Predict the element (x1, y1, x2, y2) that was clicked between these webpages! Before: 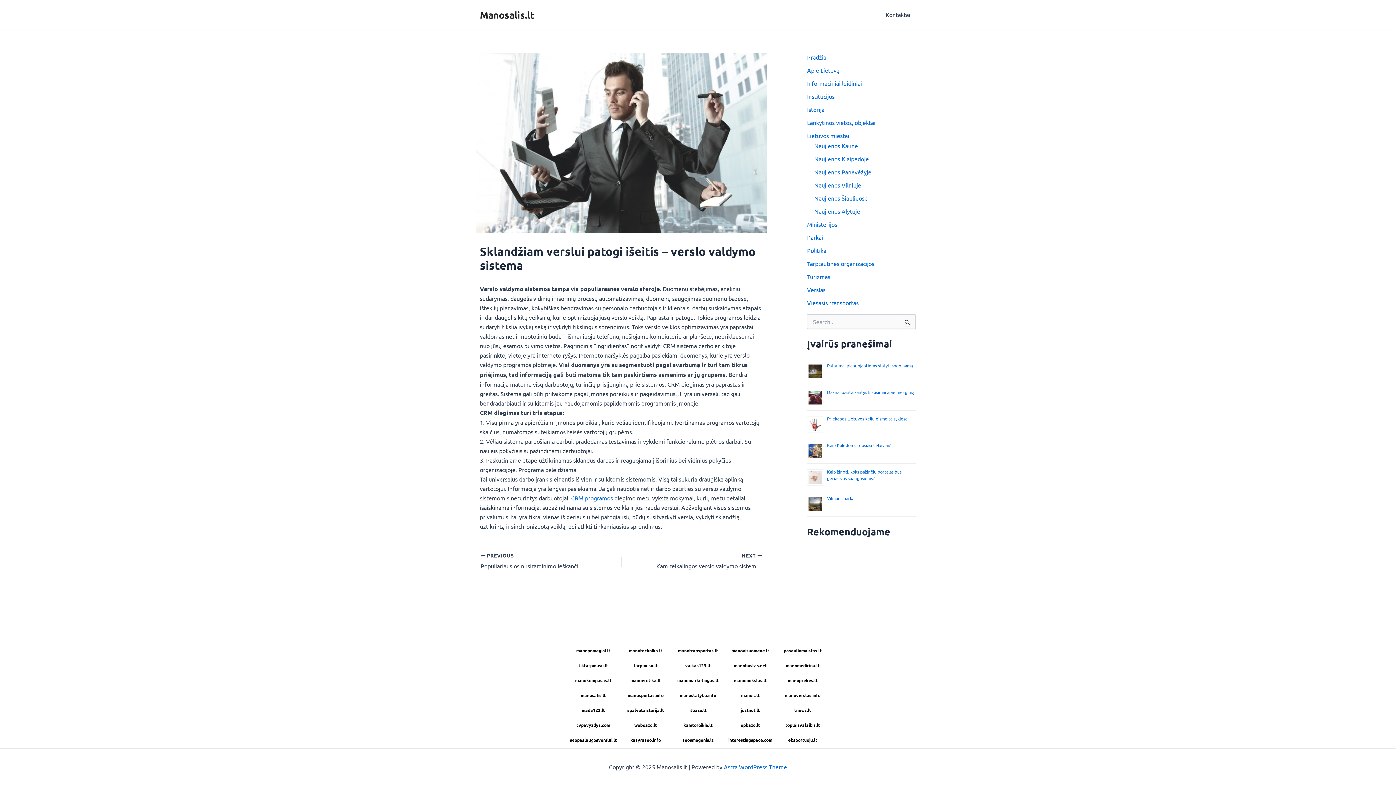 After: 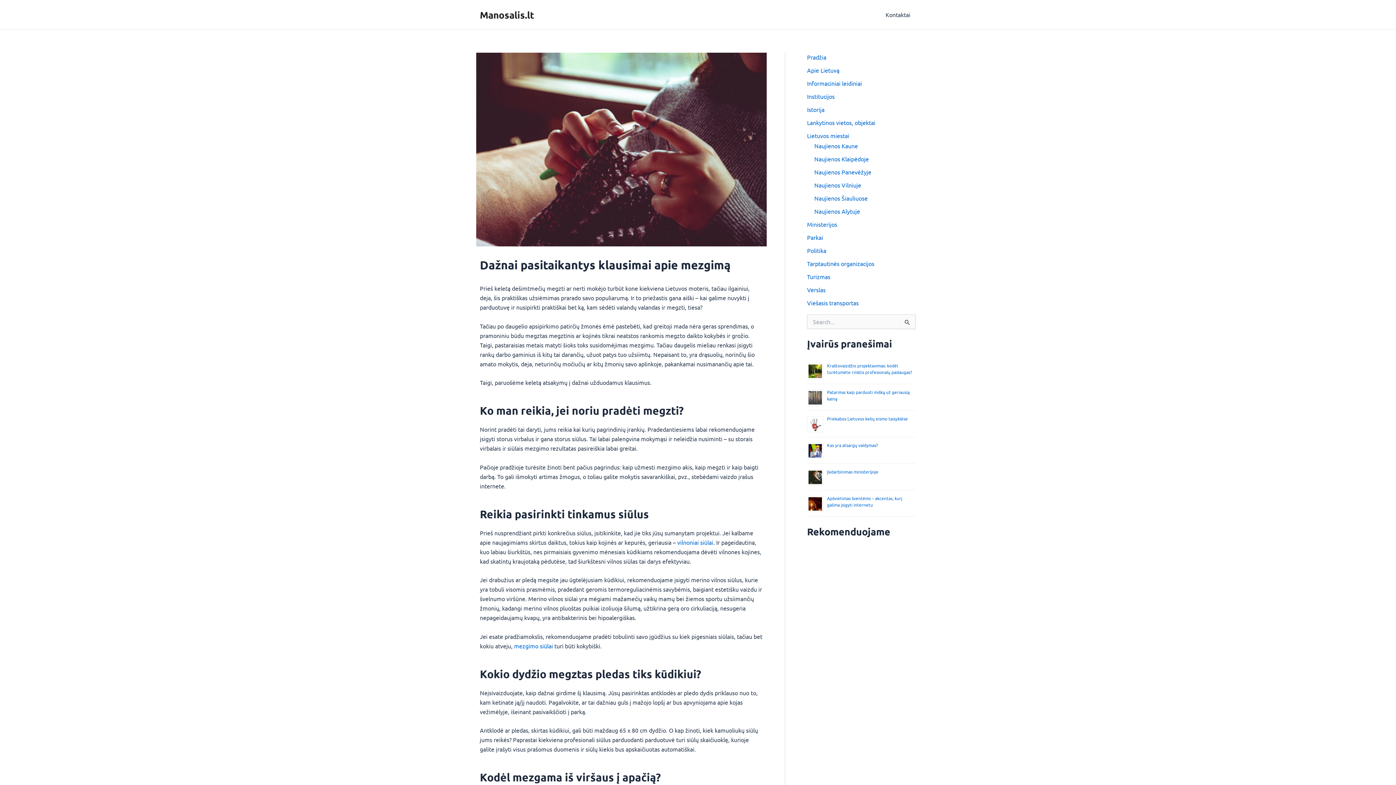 Action: bbox: (827, 389, 914, 395) label: Dažnai pasitaikantys klausimai apie mezgimą